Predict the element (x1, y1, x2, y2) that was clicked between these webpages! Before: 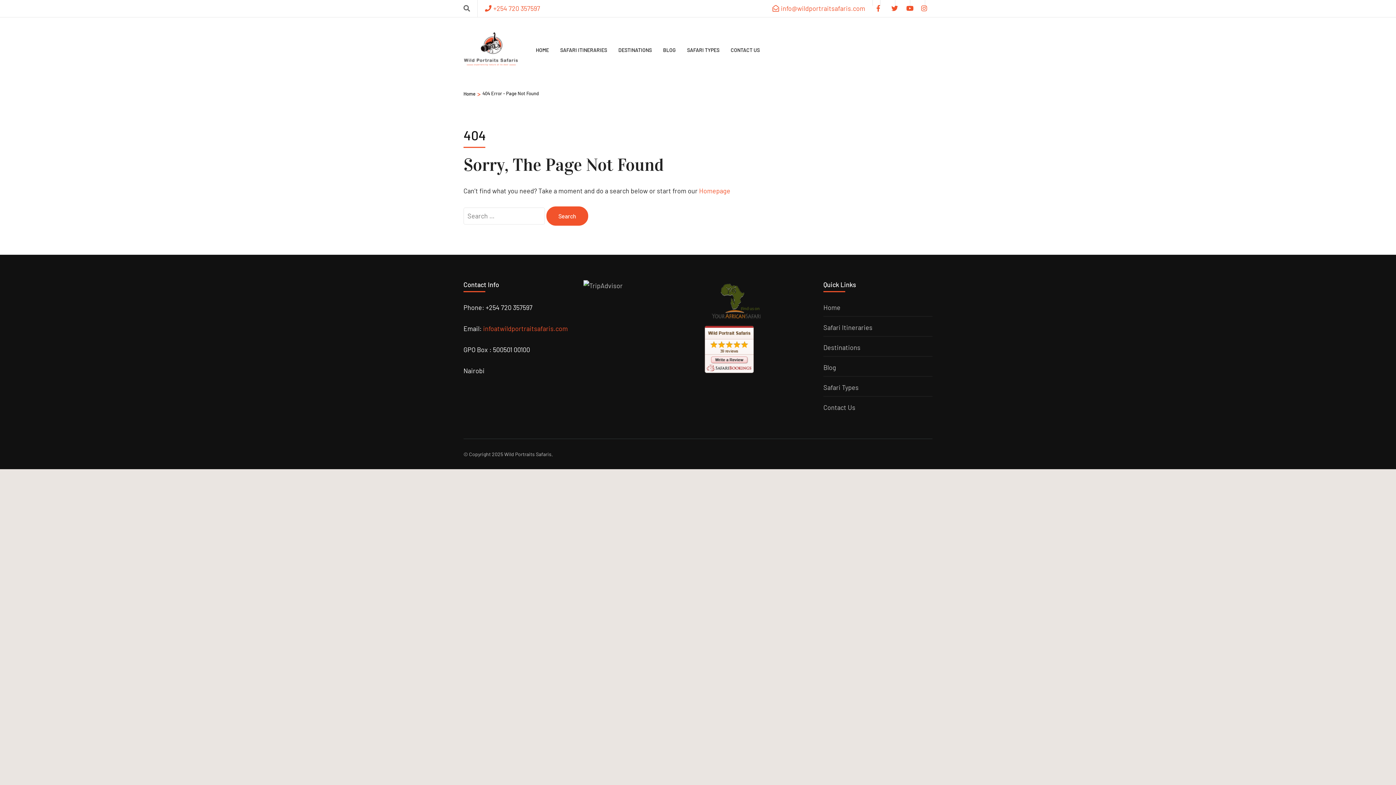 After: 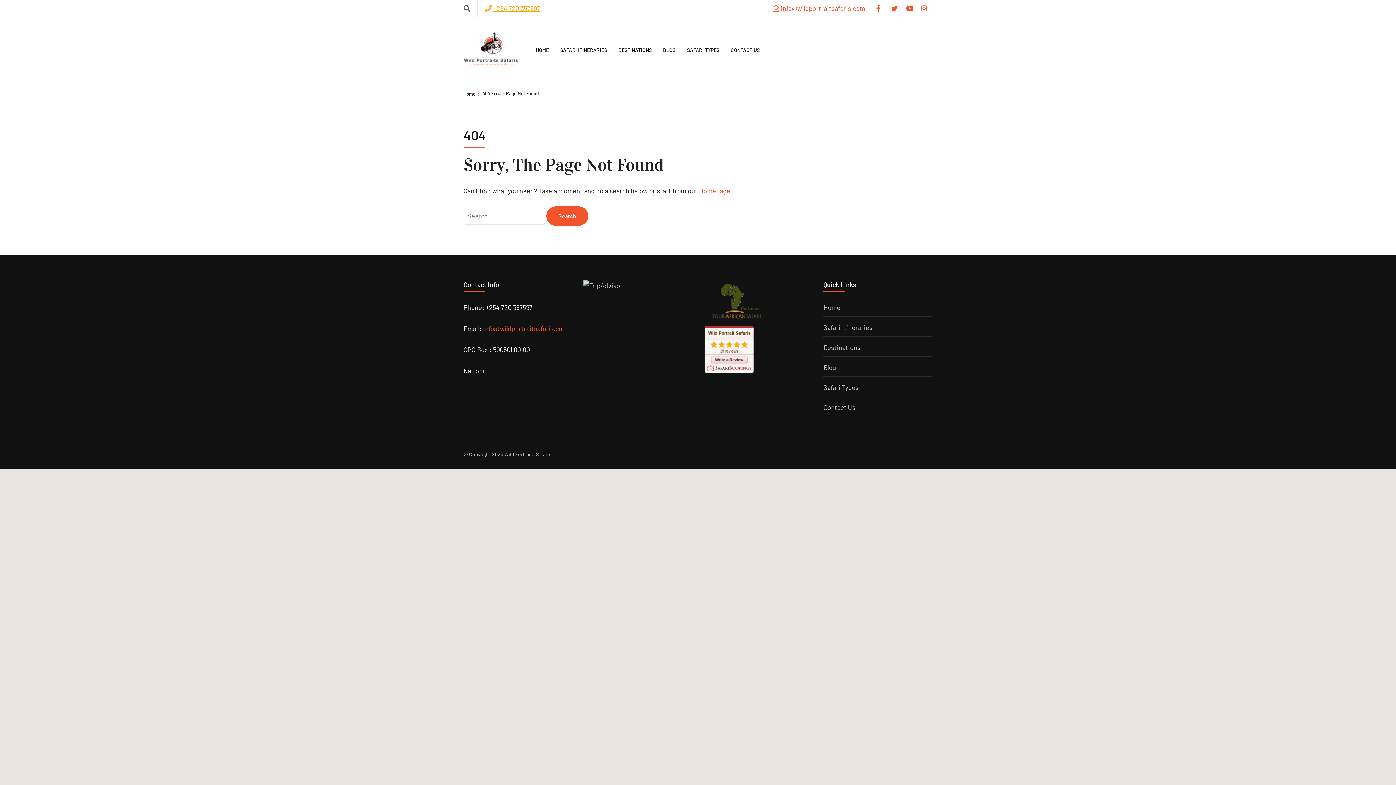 Action: label: +254 720 357597 bbox: (485, 2, 540, 14)